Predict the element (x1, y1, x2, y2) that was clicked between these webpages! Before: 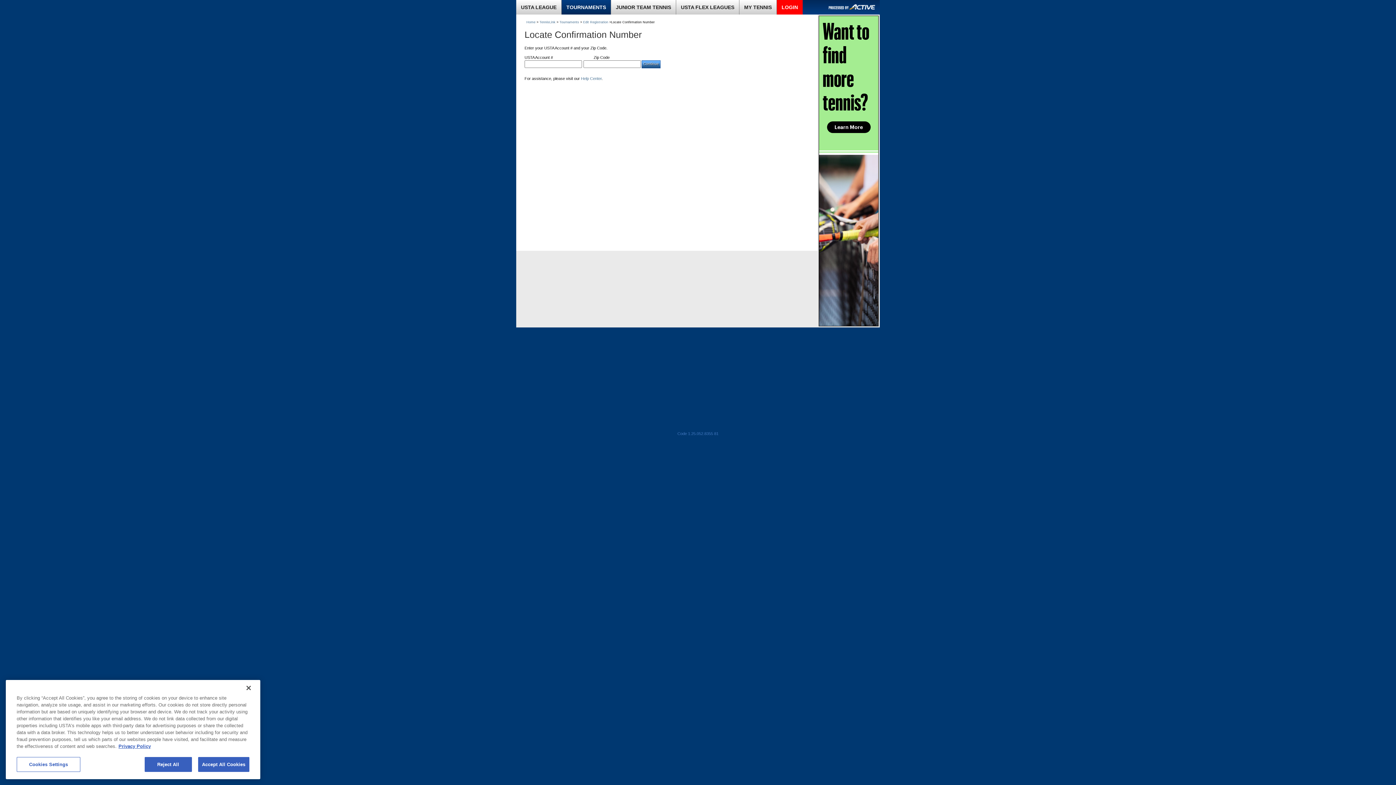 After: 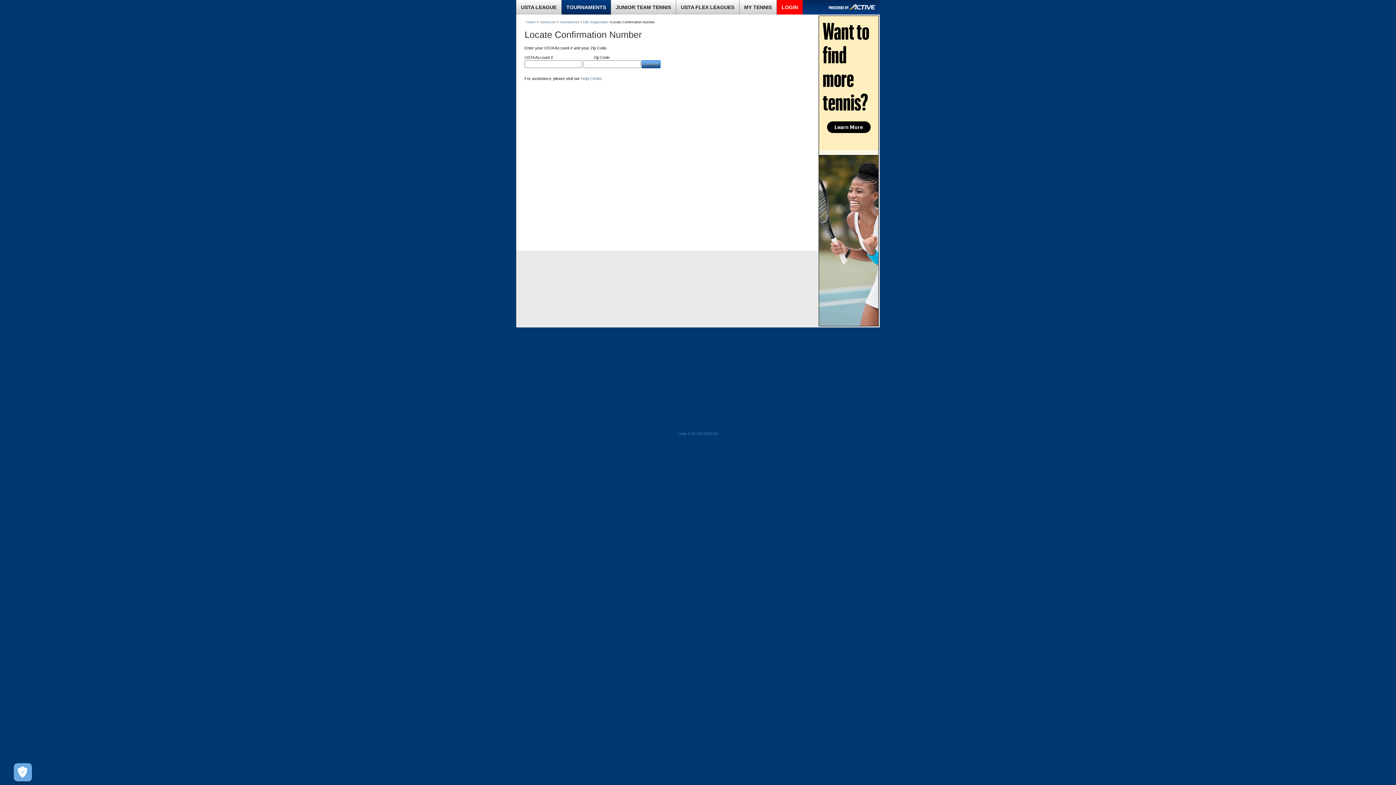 Action: label: Reject All bbox: (144, 757, 191, 772)